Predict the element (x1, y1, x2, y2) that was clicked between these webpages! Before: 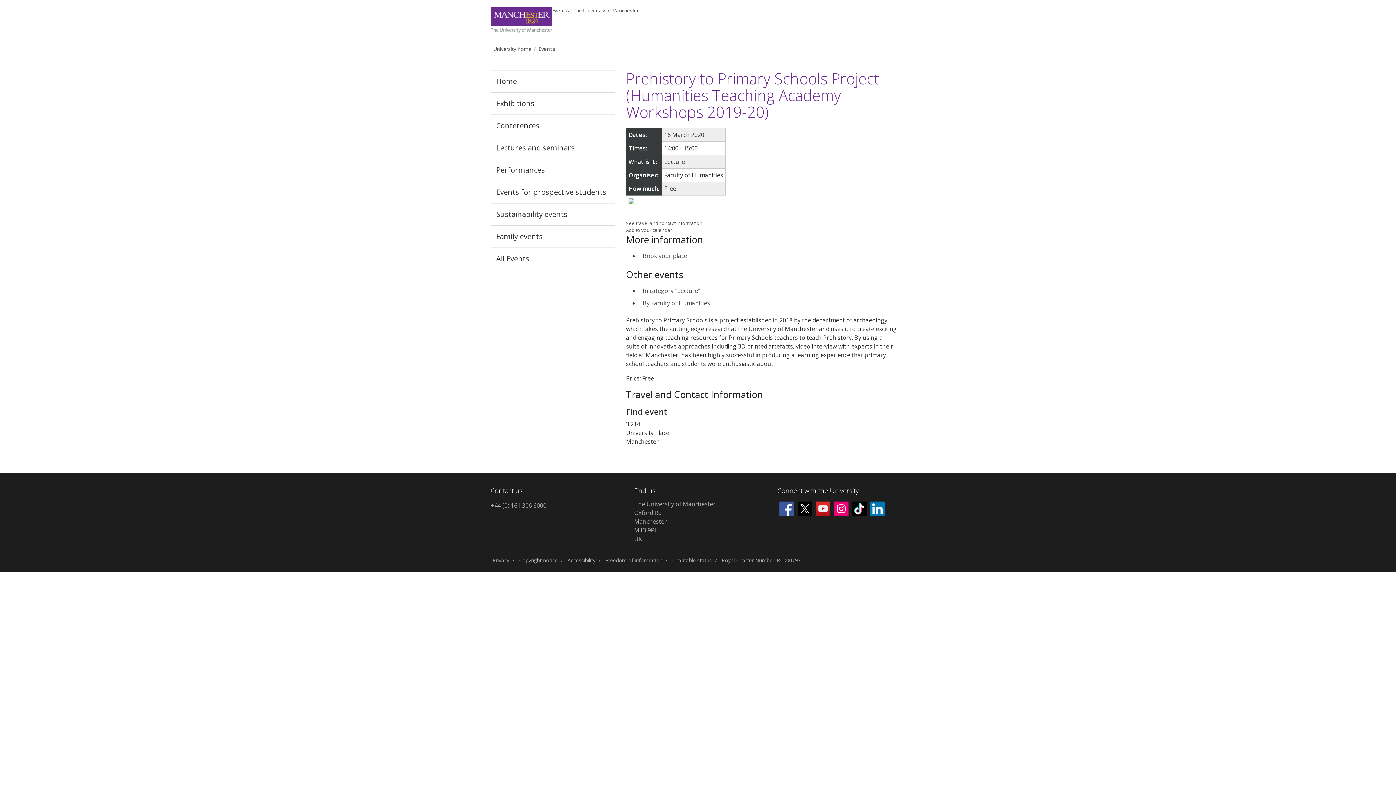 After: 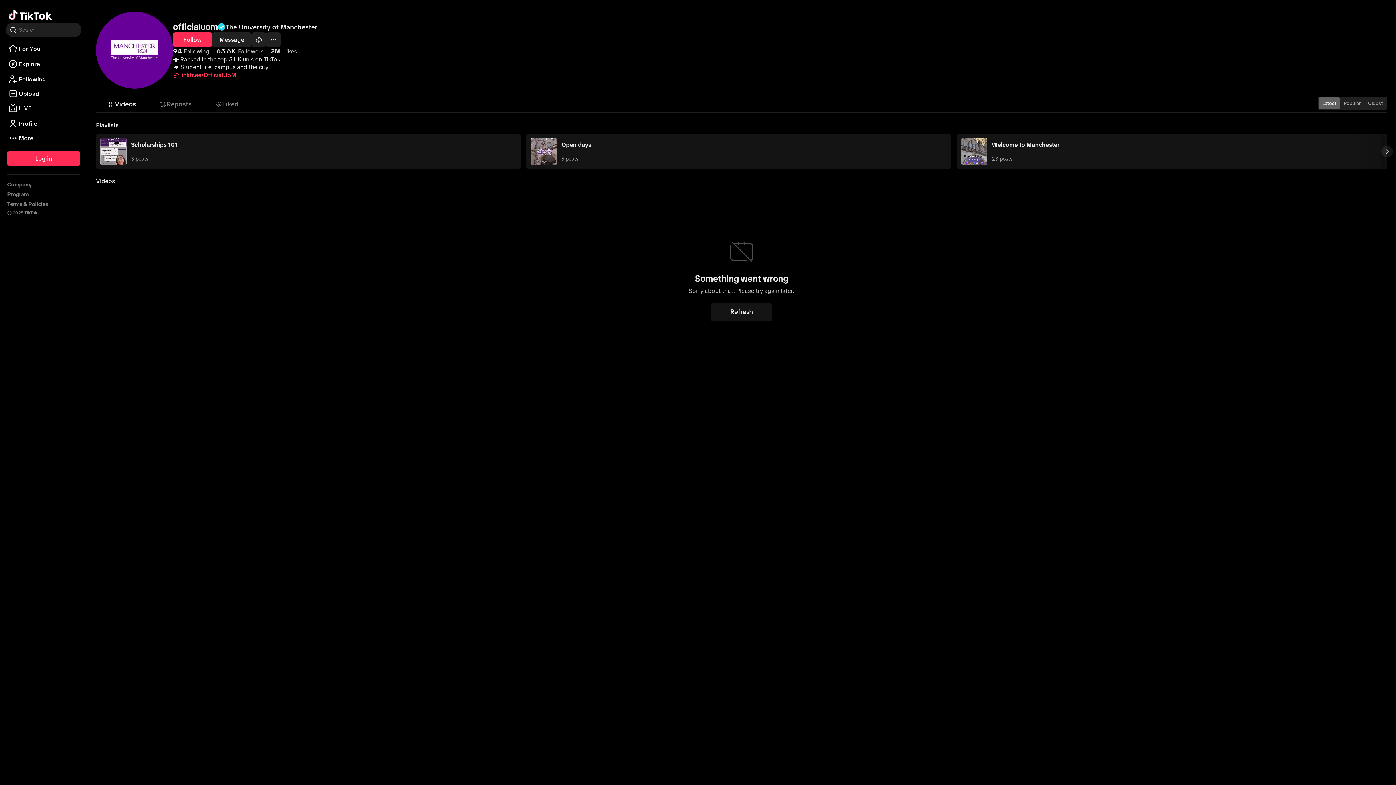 Action: bbox: (850, 500, 868, 518)